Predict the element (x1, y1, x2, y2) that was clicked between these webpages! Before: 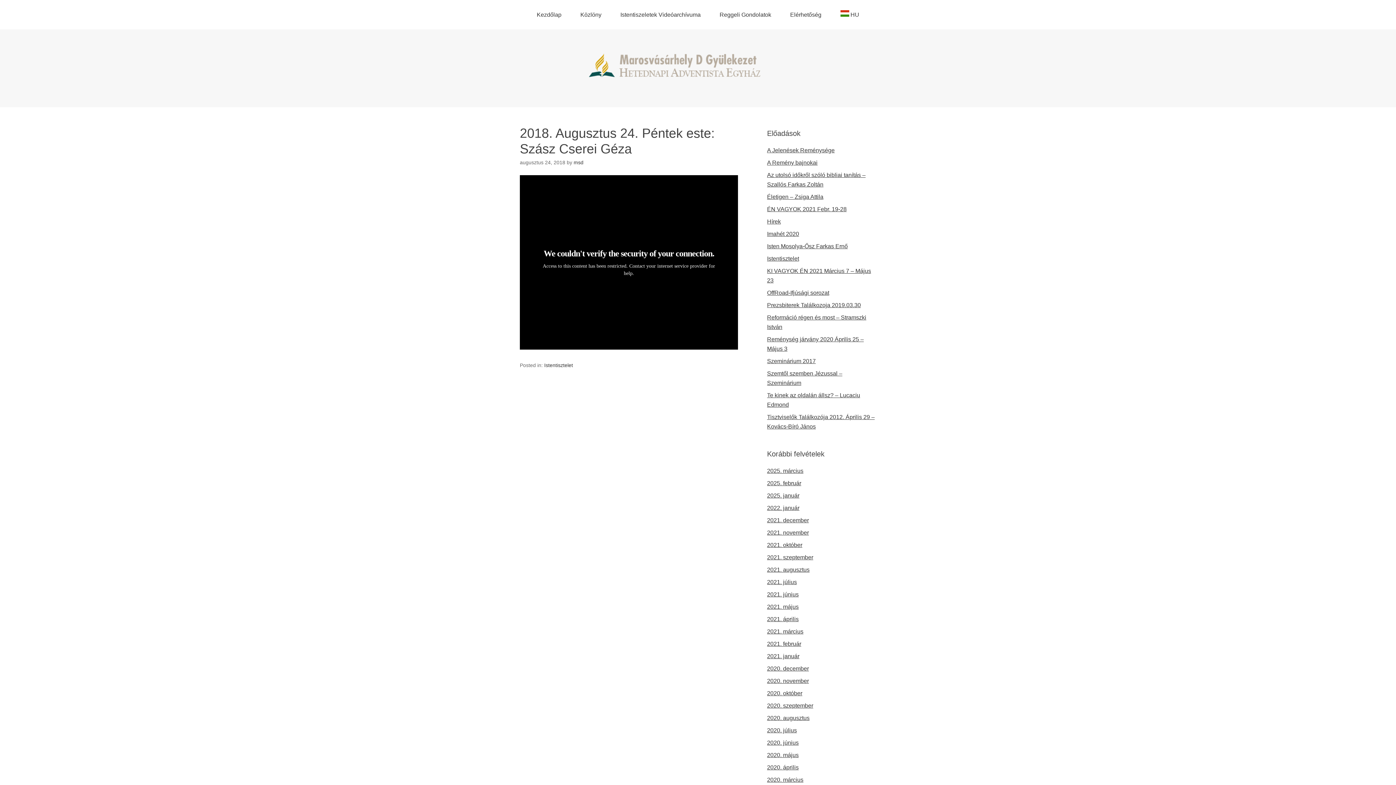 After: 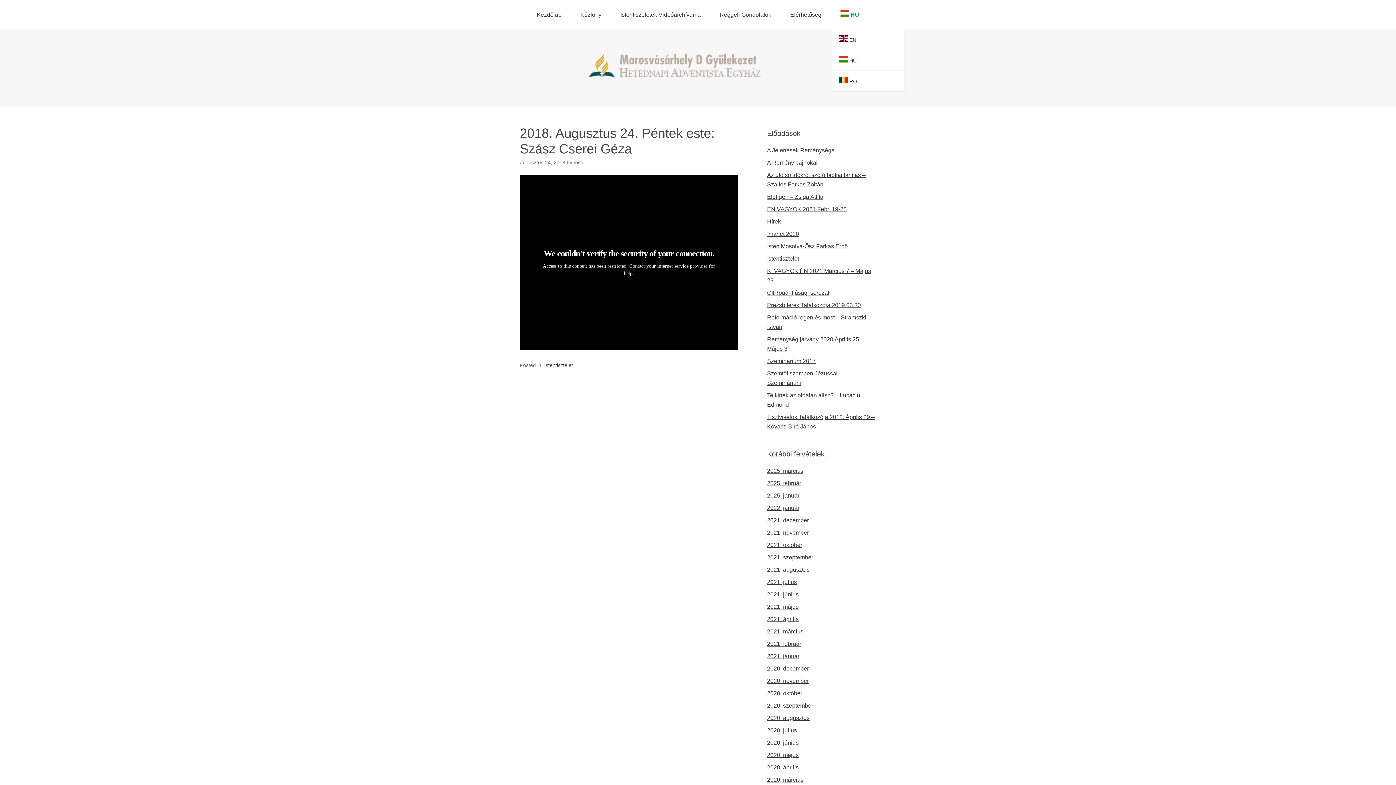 Action: bbox: (831, 0, 868, 29) label:  HU